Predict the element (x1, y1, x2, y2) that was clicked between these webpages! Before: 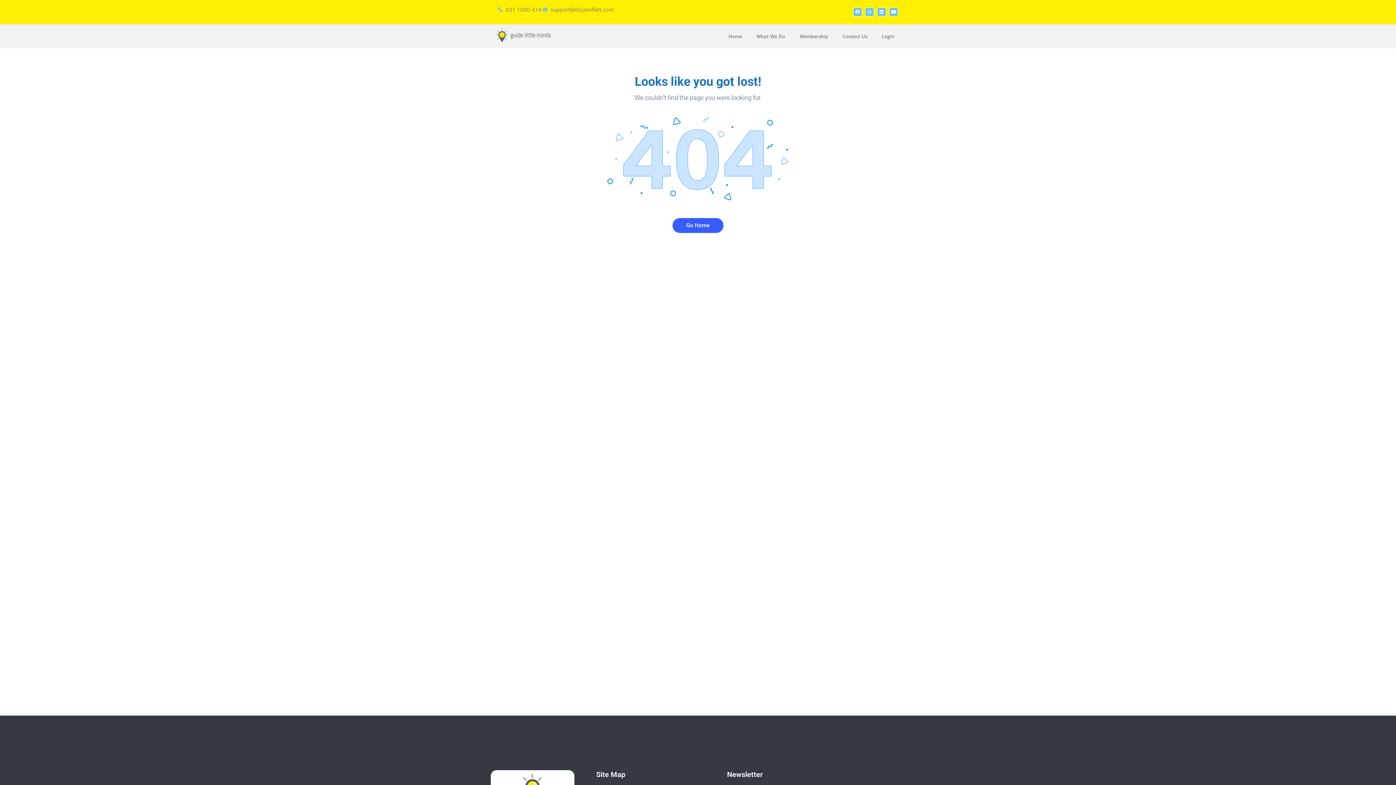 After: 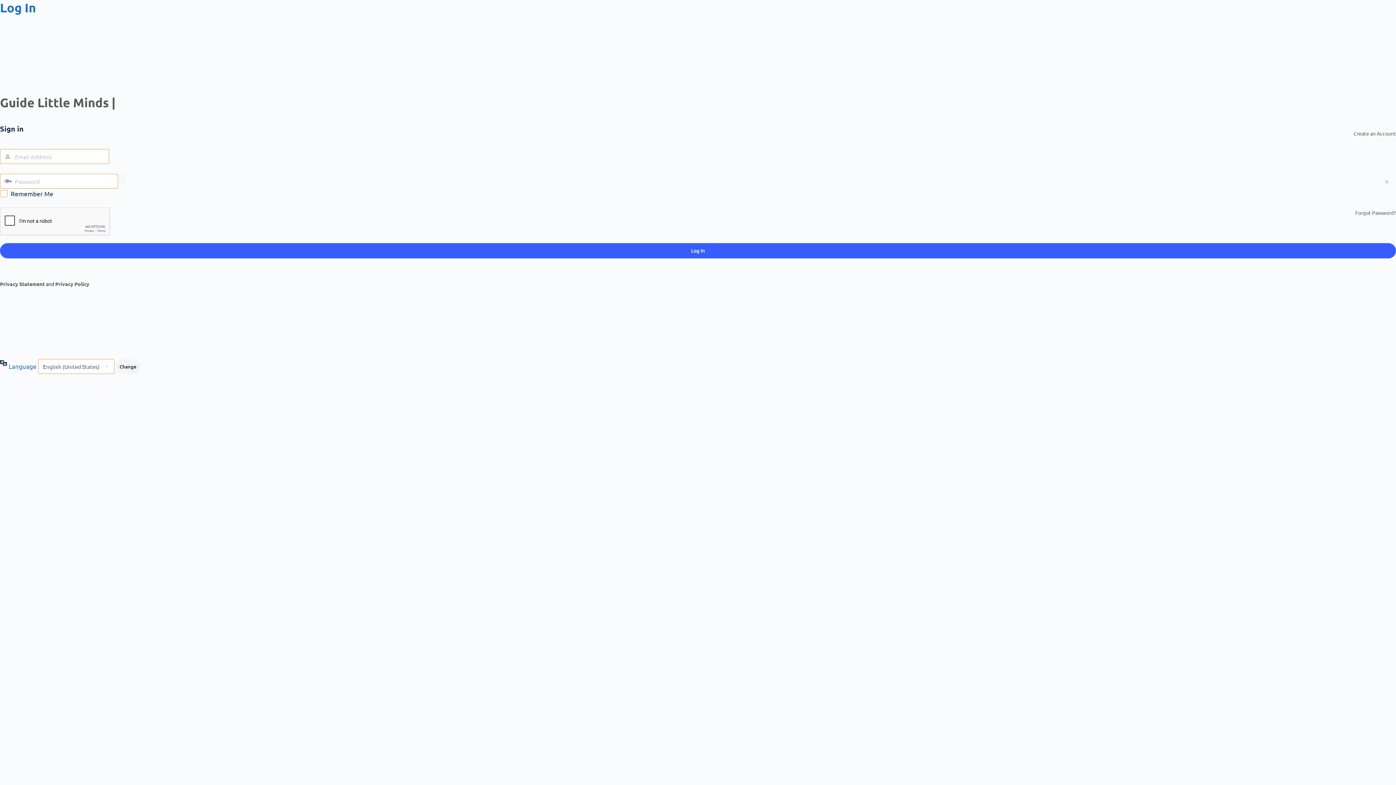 Action: label: Login bbox: (874, 28, 901, 44)